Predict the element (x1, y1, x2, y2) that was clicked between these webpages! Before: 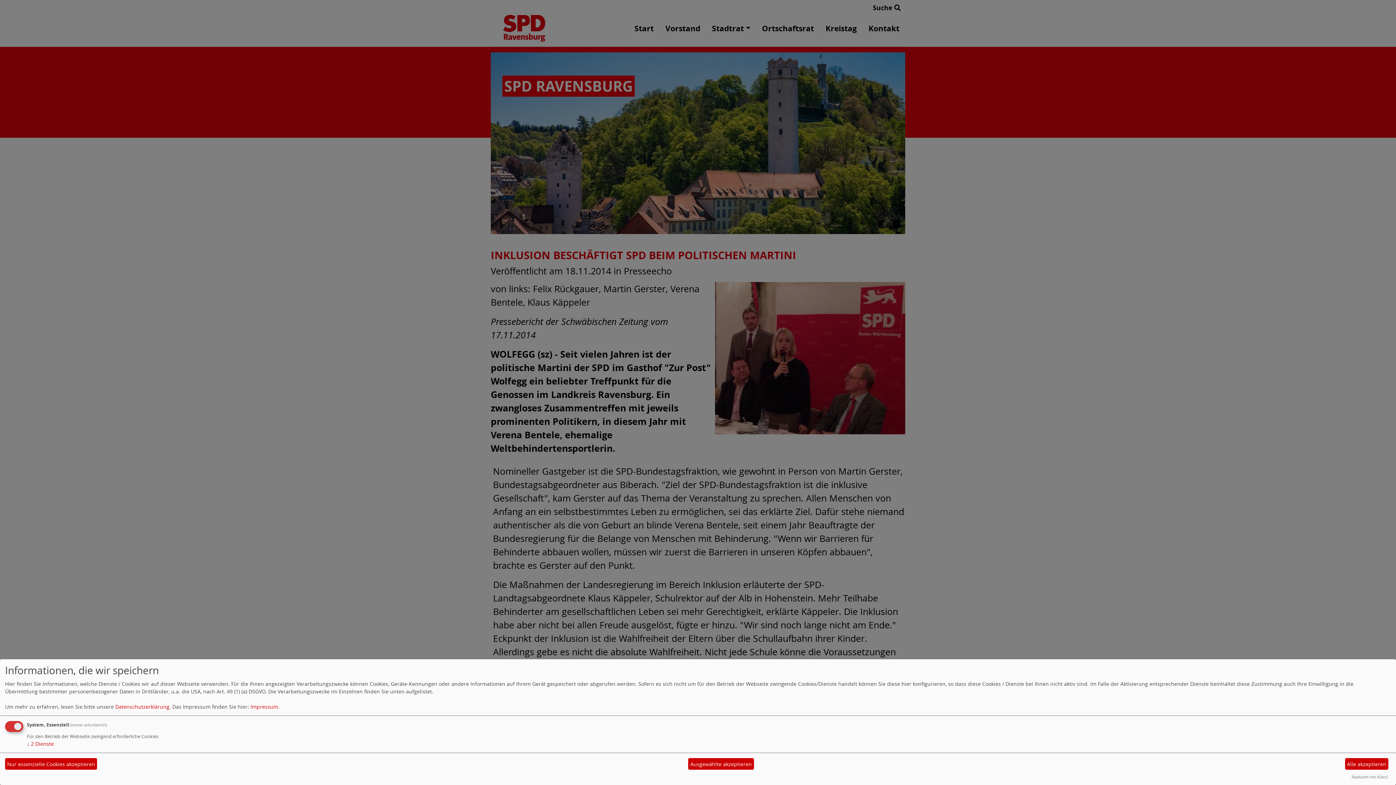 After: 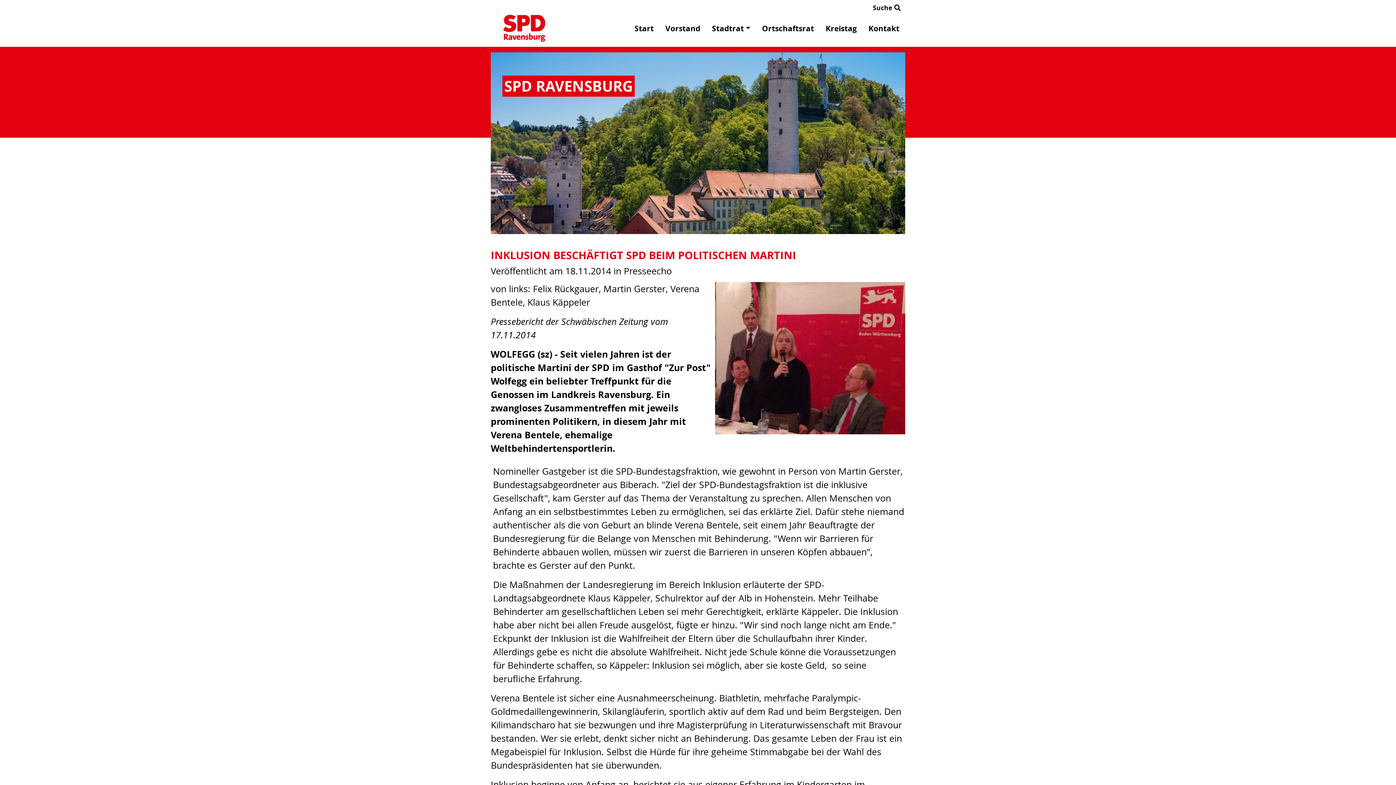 Action: label: Ausgewählte akzeptieren bbox: (688, 758, 754, 770)